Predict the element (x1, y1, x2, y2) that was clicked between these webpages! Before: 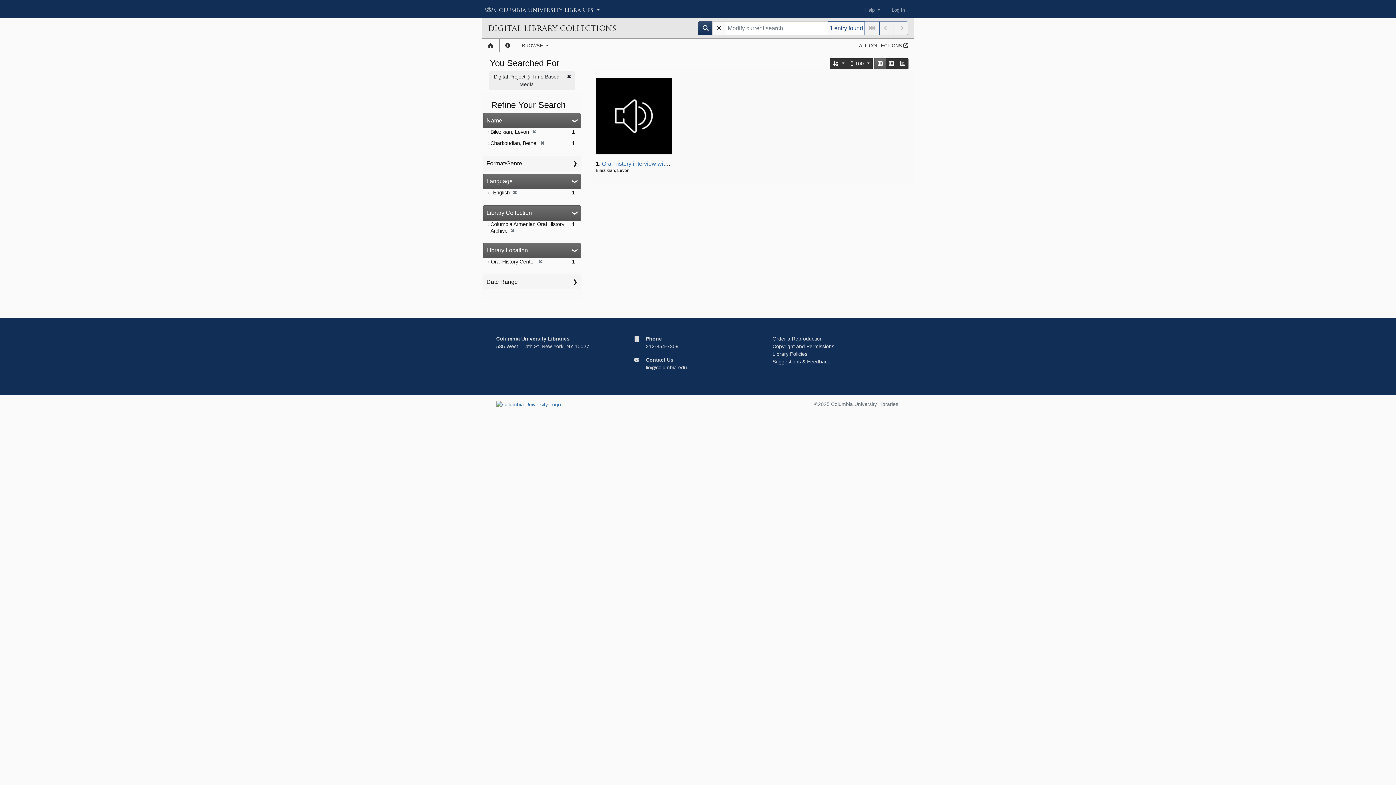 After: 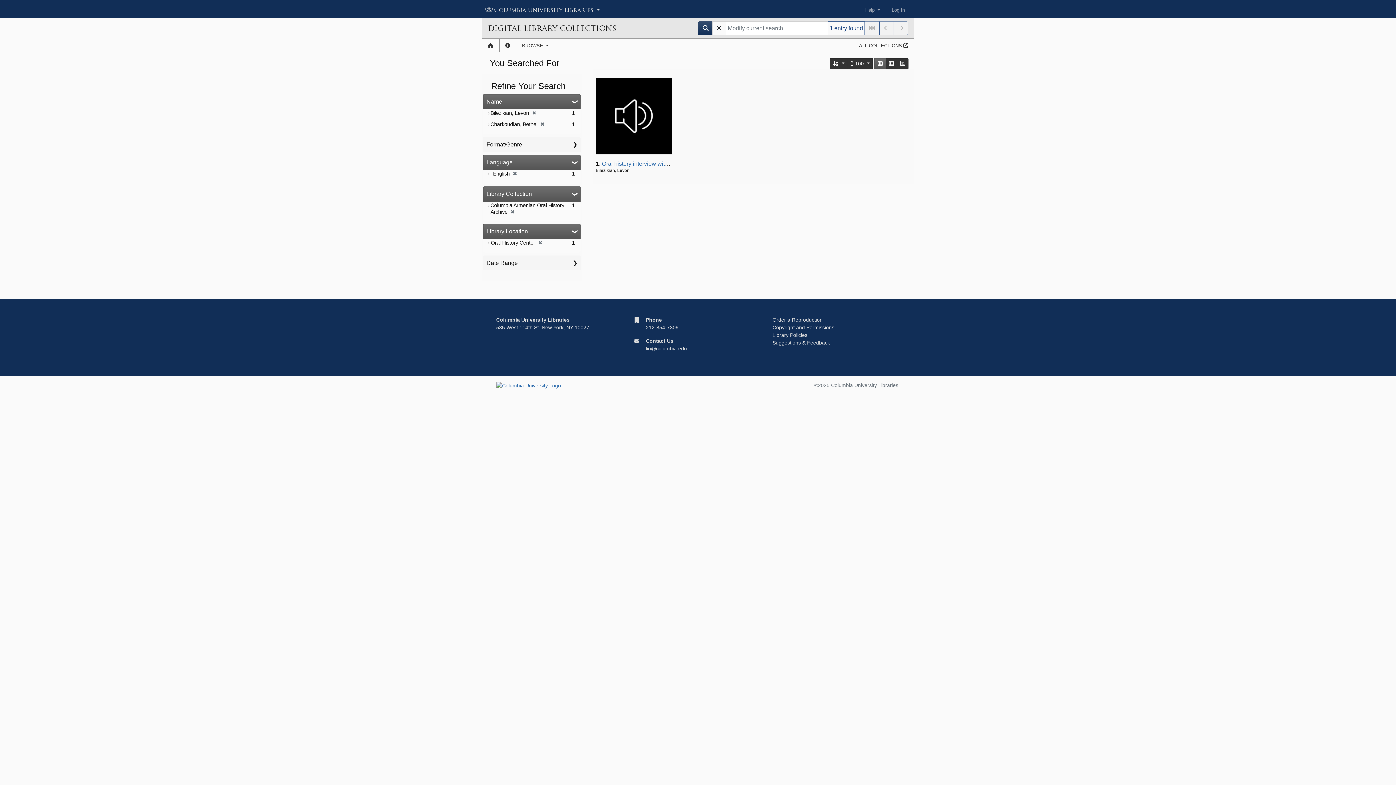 Action: bbox: (563, 71, 574, 90) label: ✖
Remove constraint Digital Project: Time Based Media